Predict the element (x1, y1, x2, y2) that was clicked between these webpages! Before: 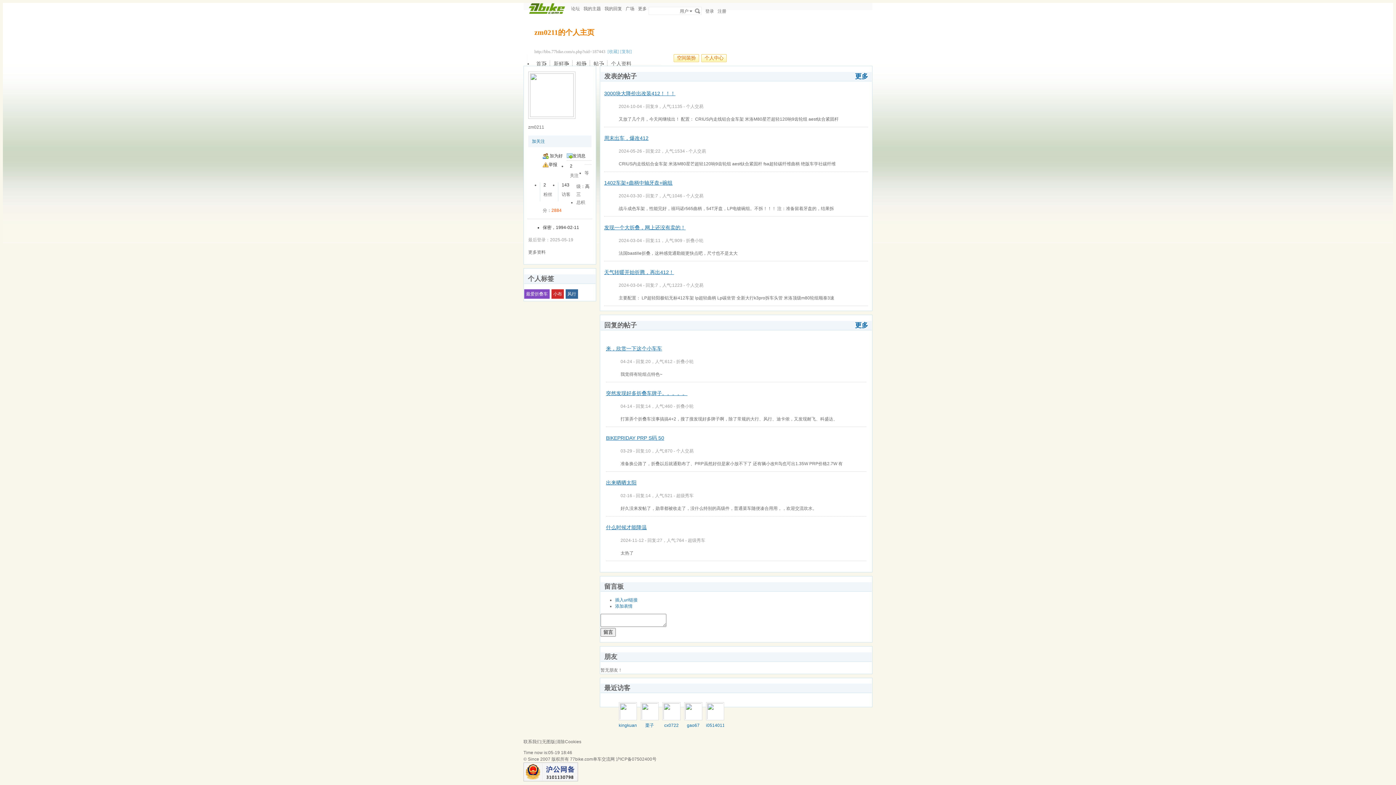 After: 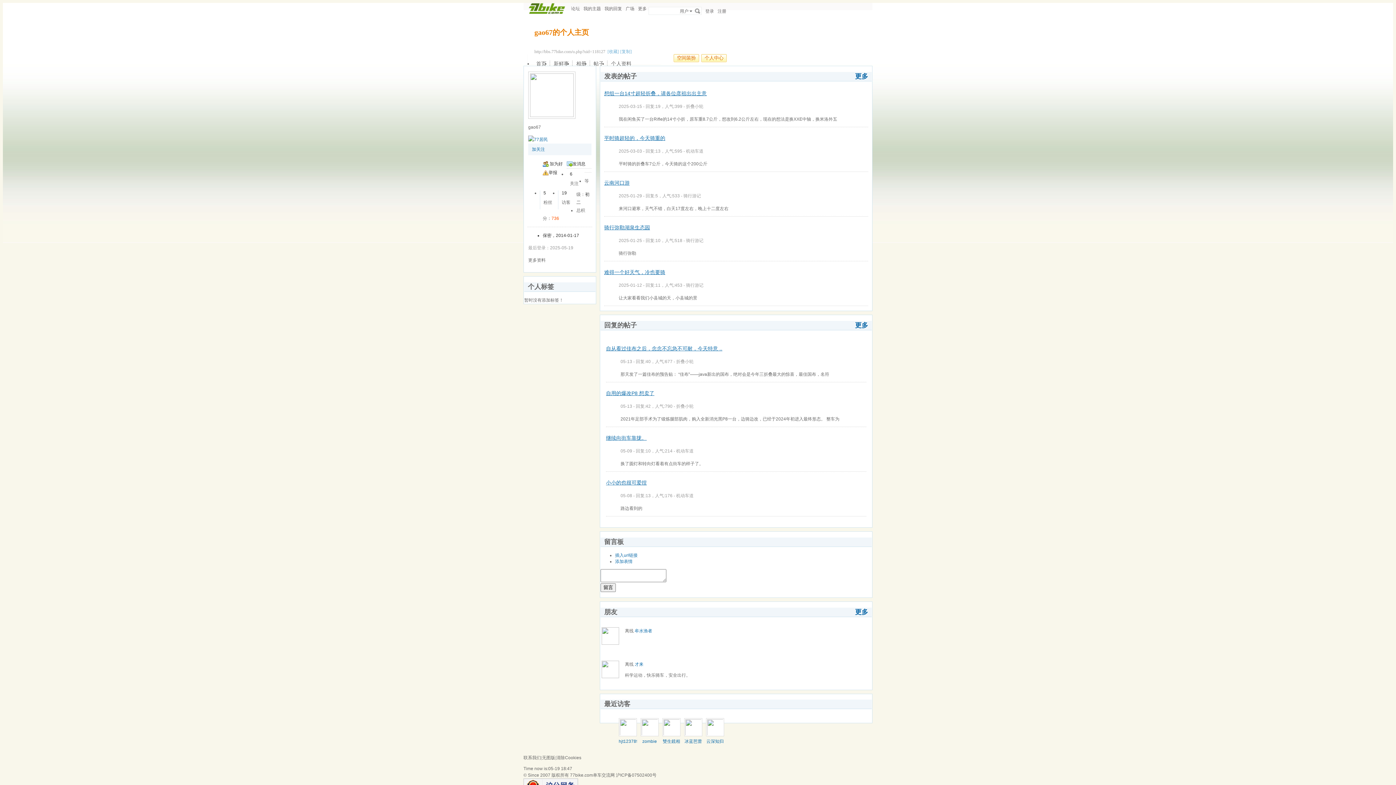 Action: bbox: (687, 723, 699, 728) label: gao67